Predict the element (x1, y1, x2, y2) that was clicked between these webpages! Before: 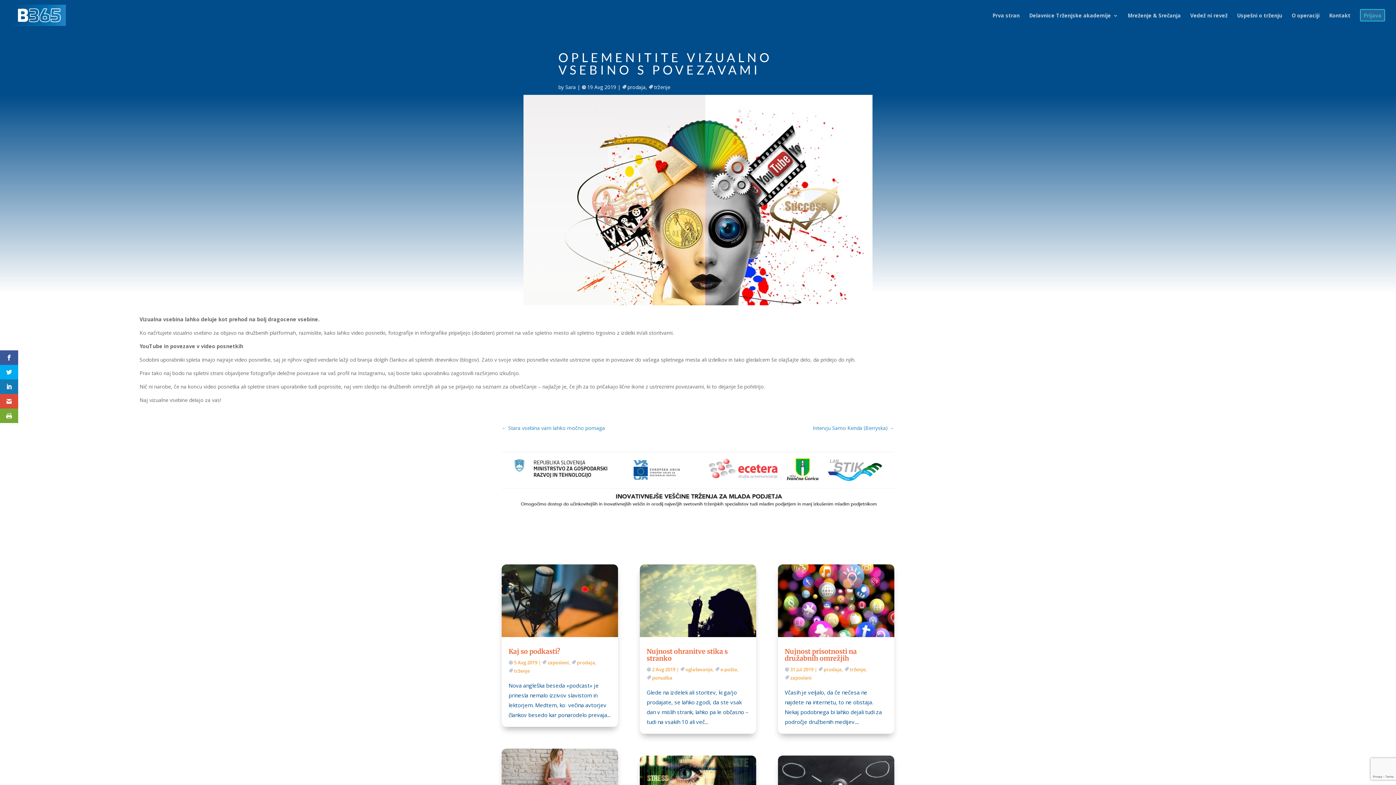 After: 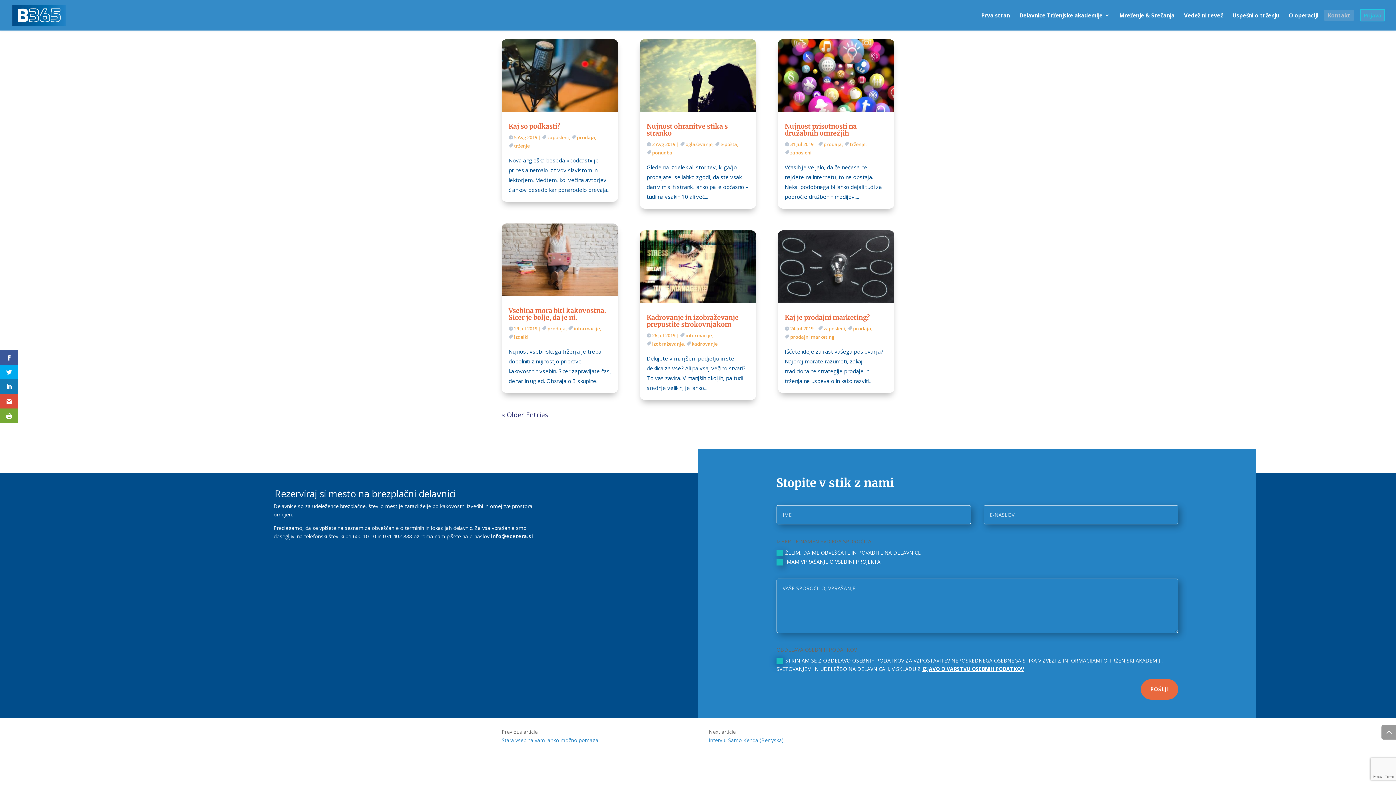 Action: bbox: (1329, 13, 1350, 30) label: Kontakt